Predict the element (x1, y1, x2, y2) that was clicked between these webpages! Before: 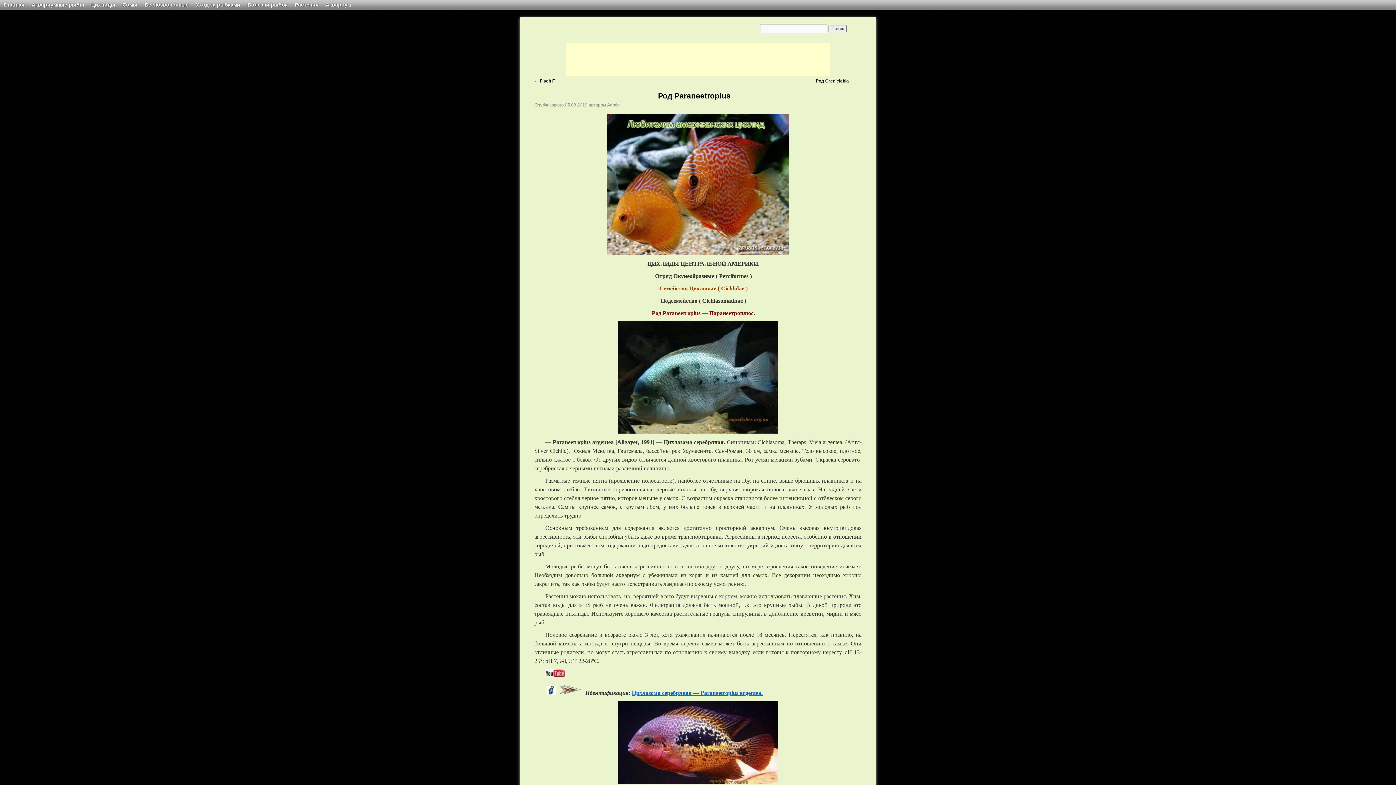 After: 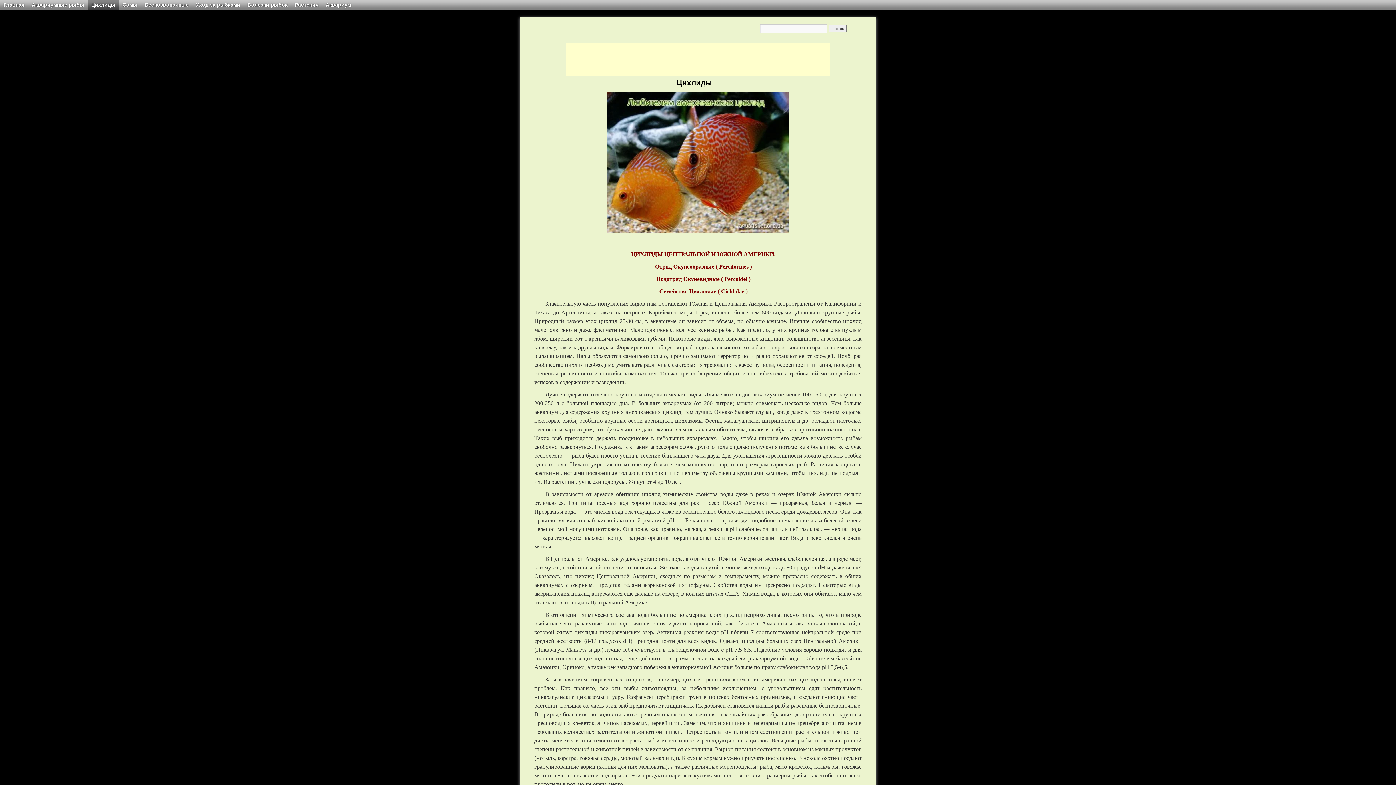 Action: bbox: (87, 1, 118, 7) label: Цихлиды